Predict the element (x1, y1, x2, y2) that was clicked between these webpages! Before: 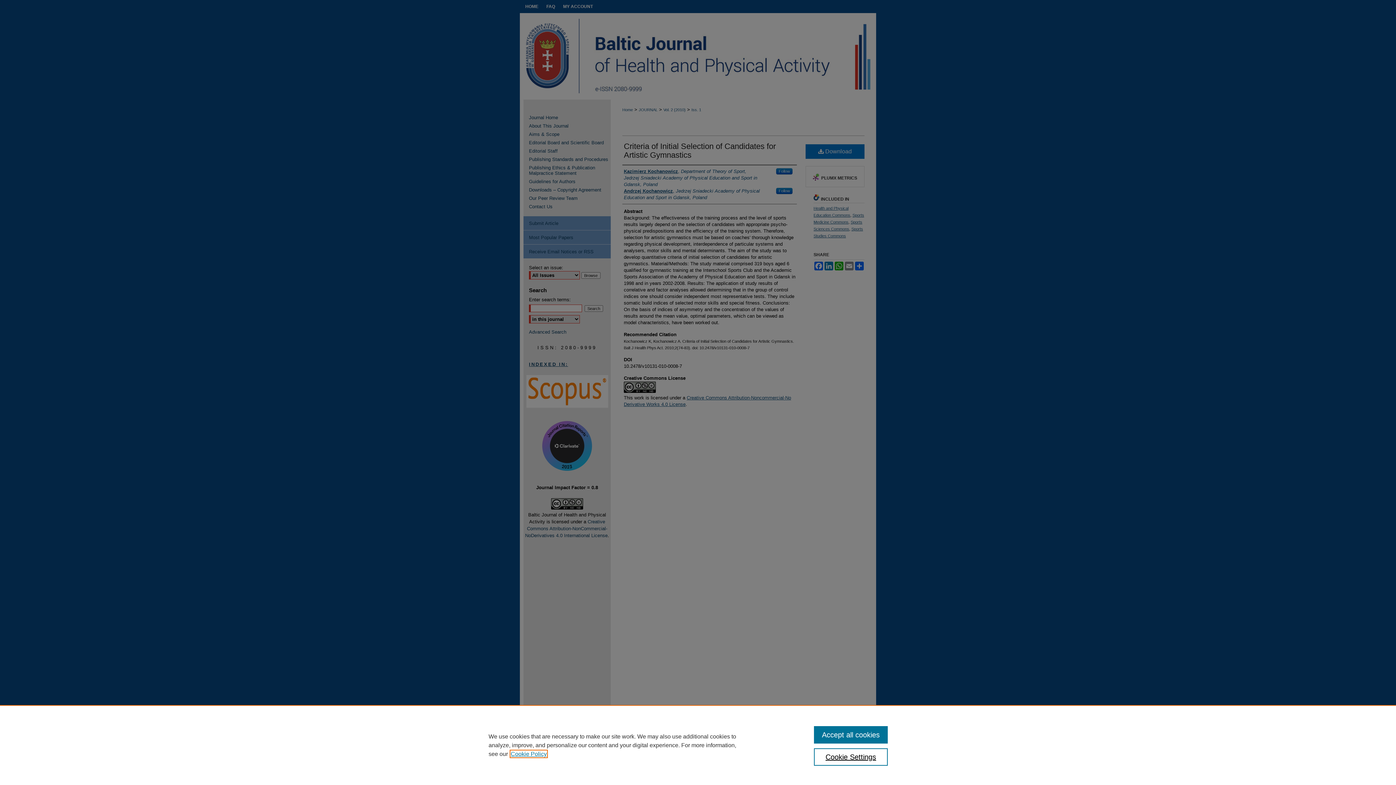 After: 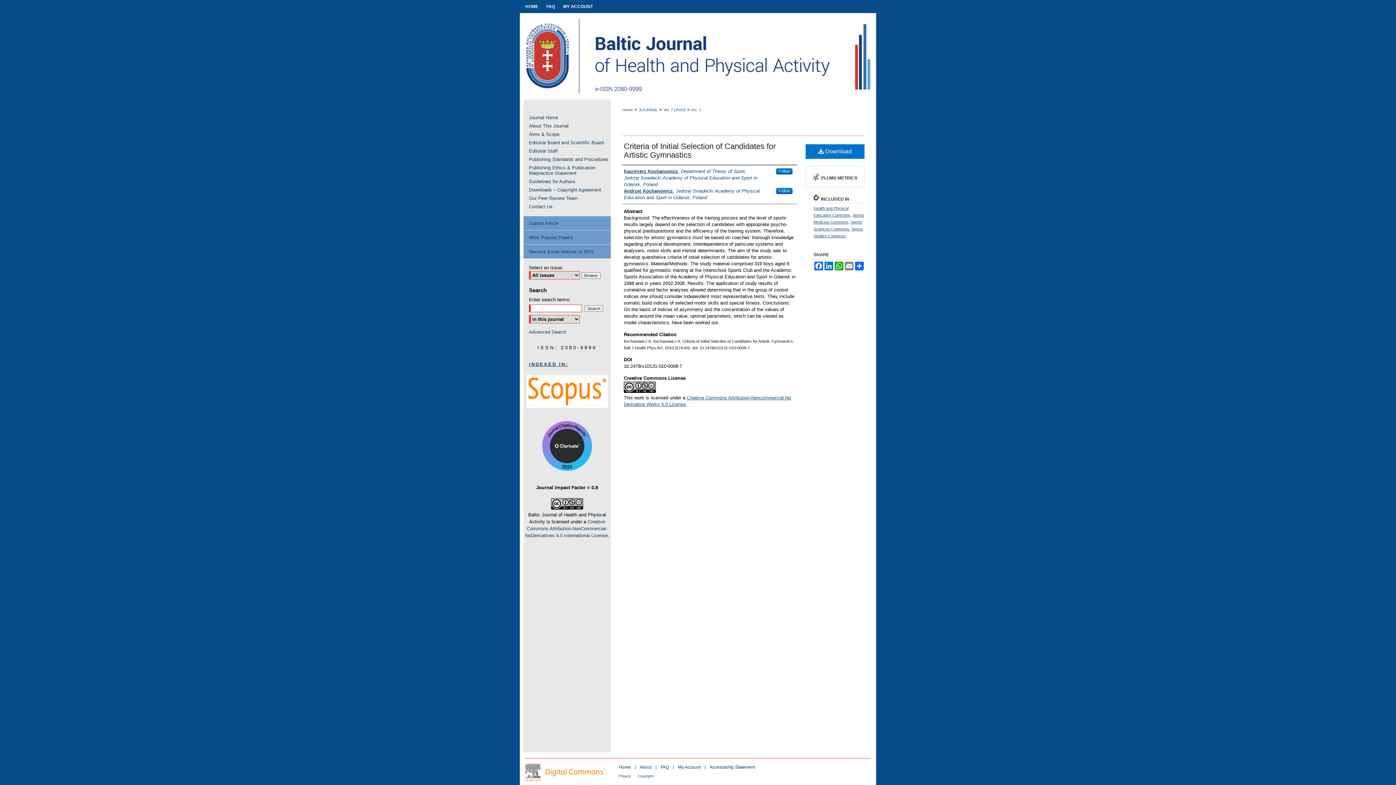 Action: bbox: (814, 726, 887, 744) label: Accept all cookies